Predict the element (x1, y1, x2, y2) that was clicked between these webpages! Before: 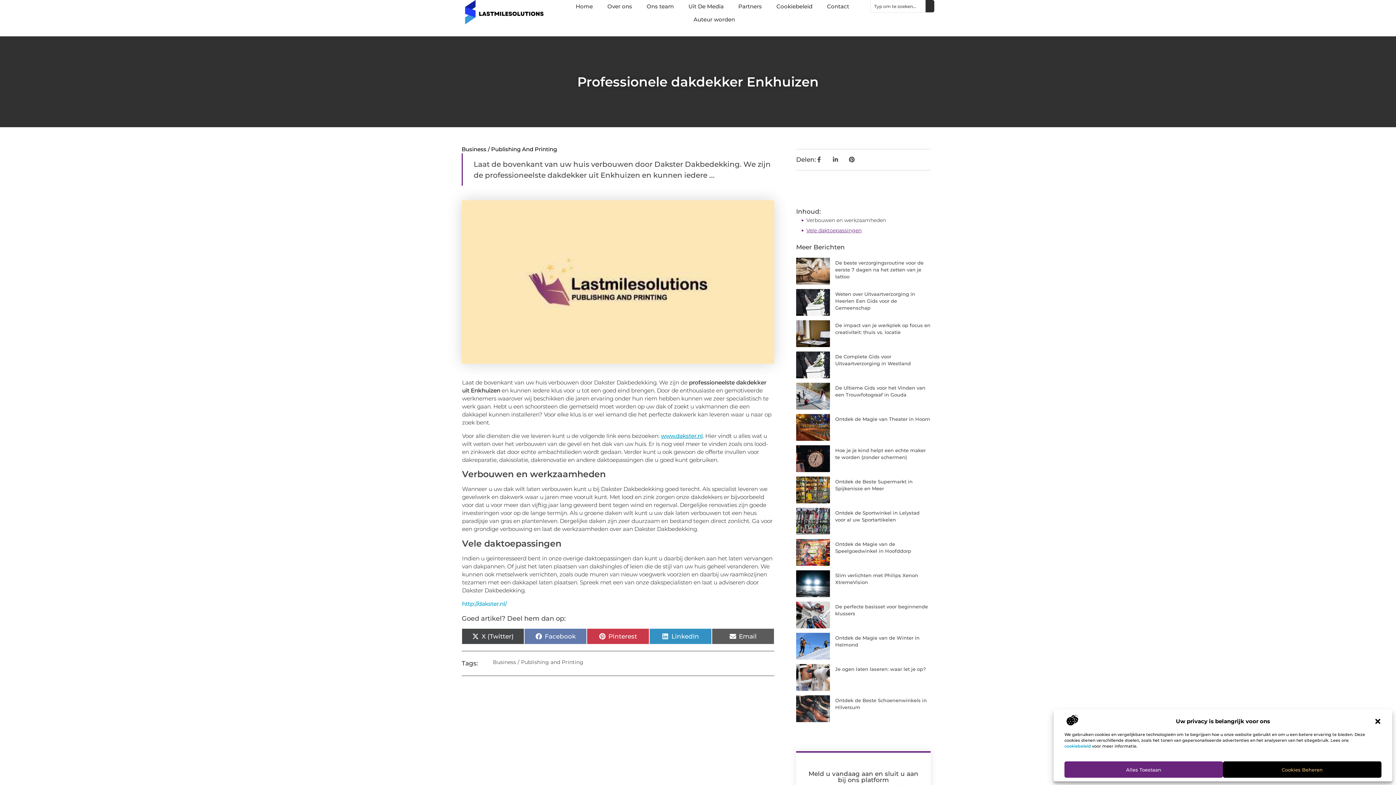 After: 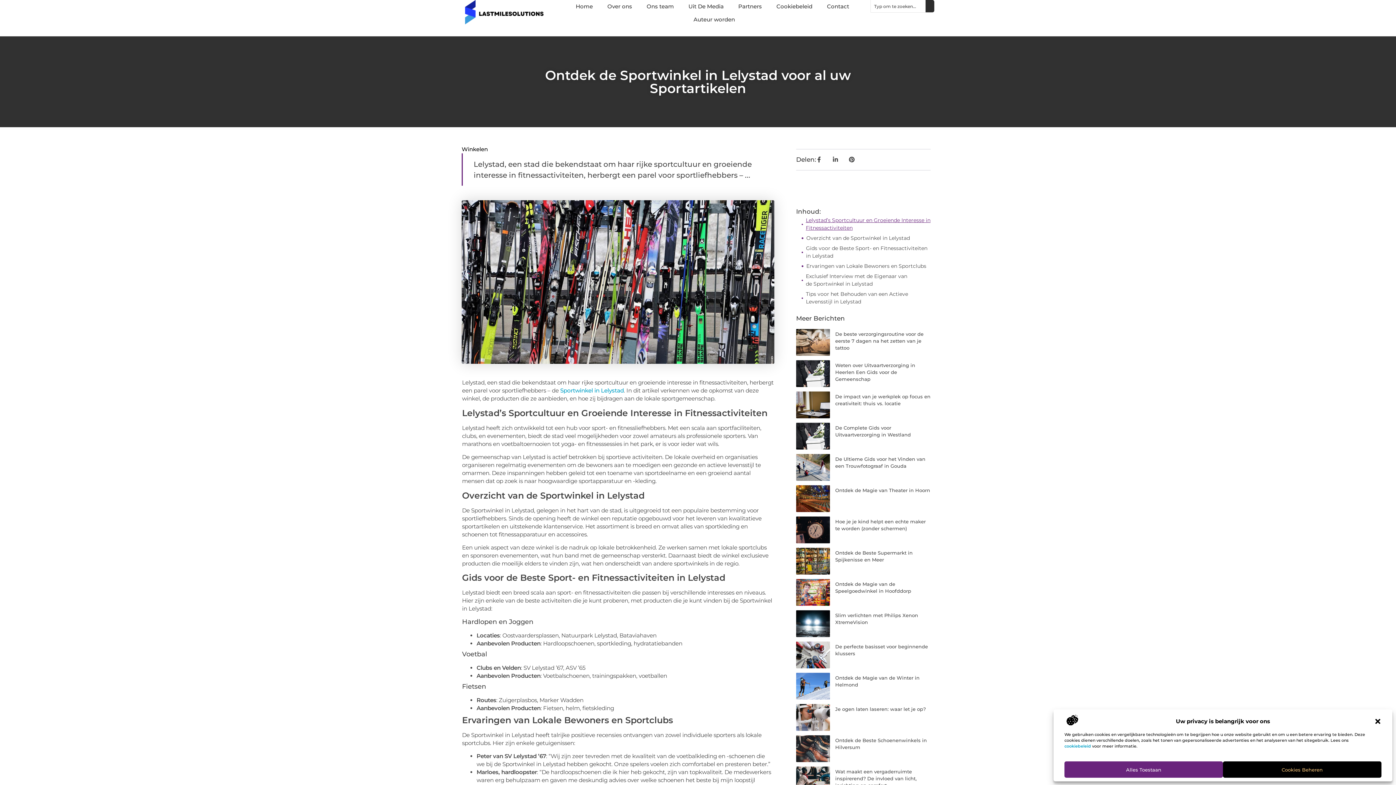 Action: bbox: (796, 508, 830, 534)